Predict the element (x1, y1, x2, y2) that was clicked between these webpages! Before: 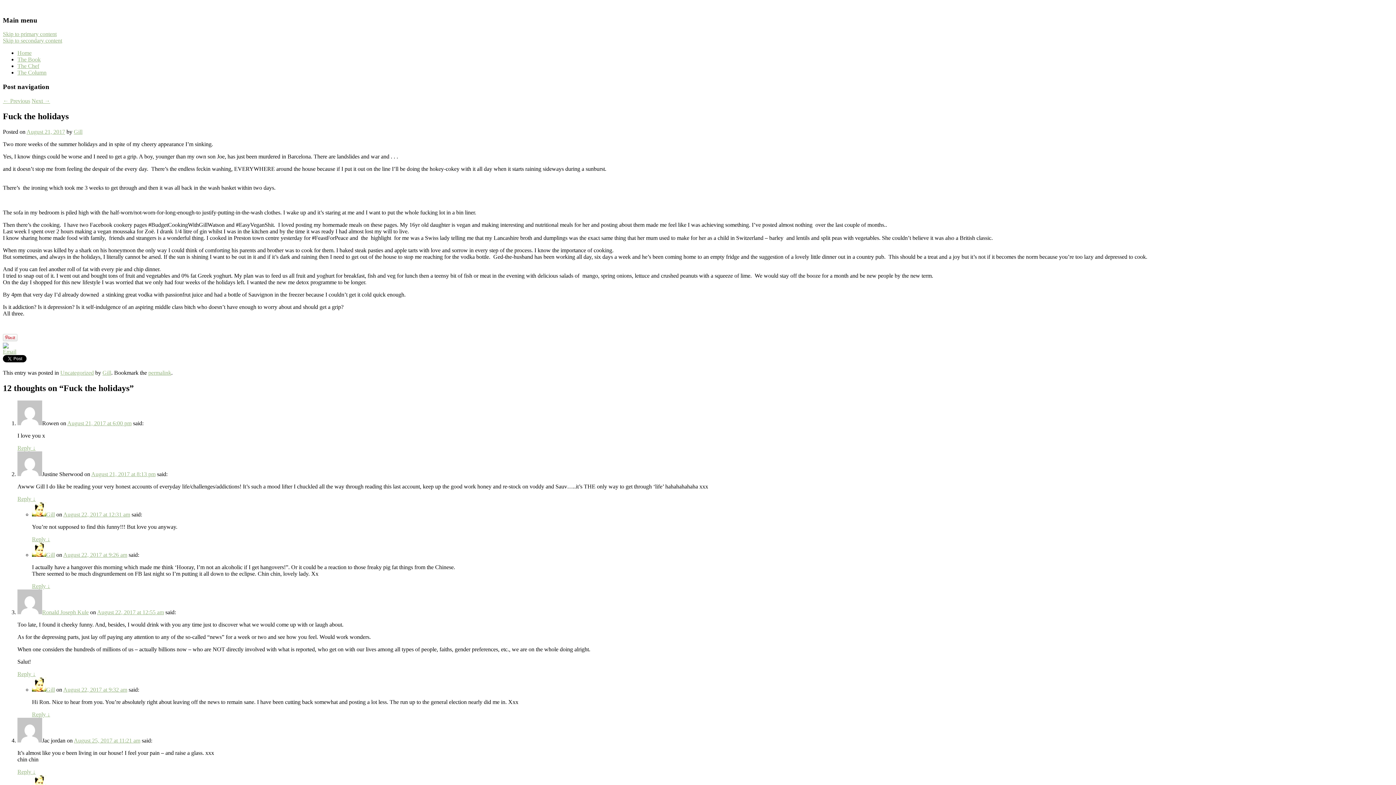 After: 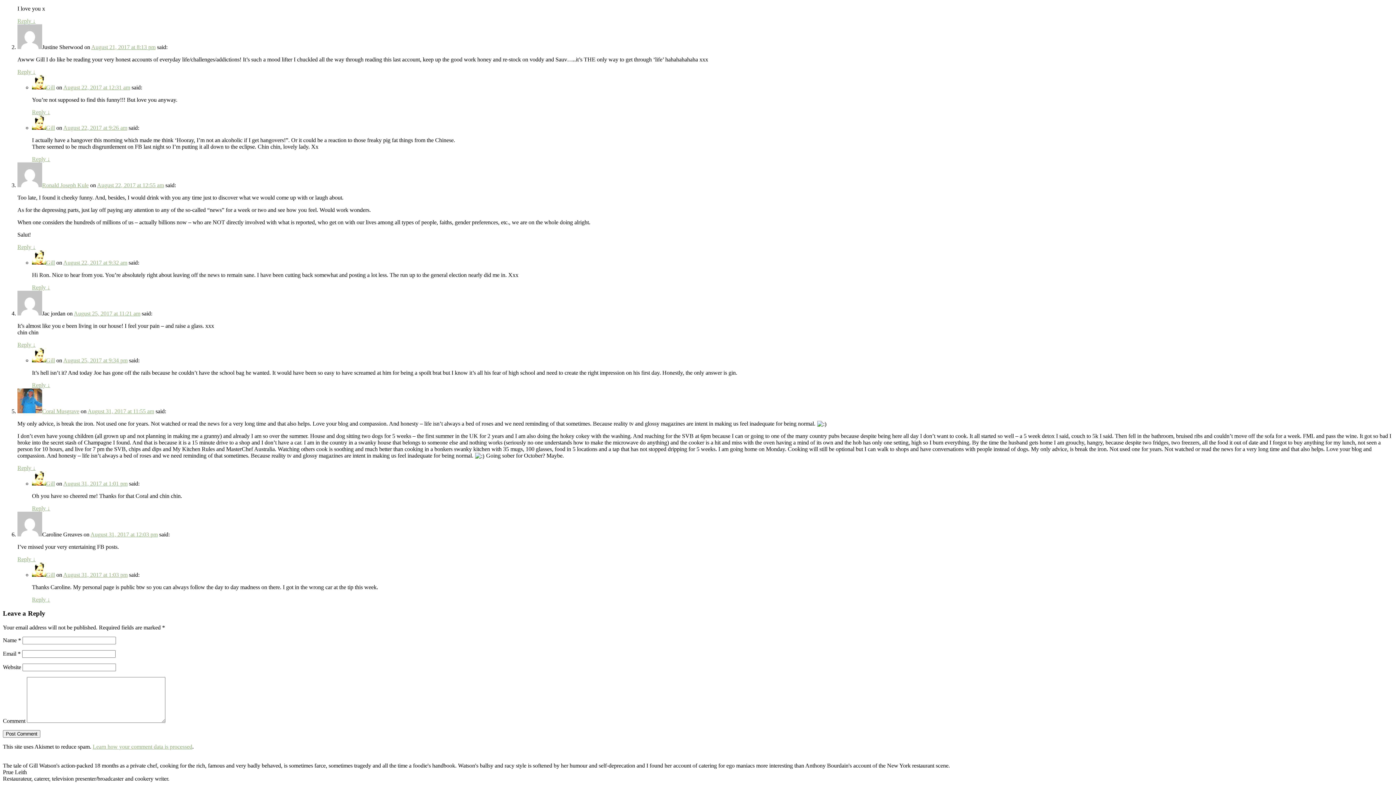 Action: bbox: (32, 711, 50, 717) label: Reply to Gill